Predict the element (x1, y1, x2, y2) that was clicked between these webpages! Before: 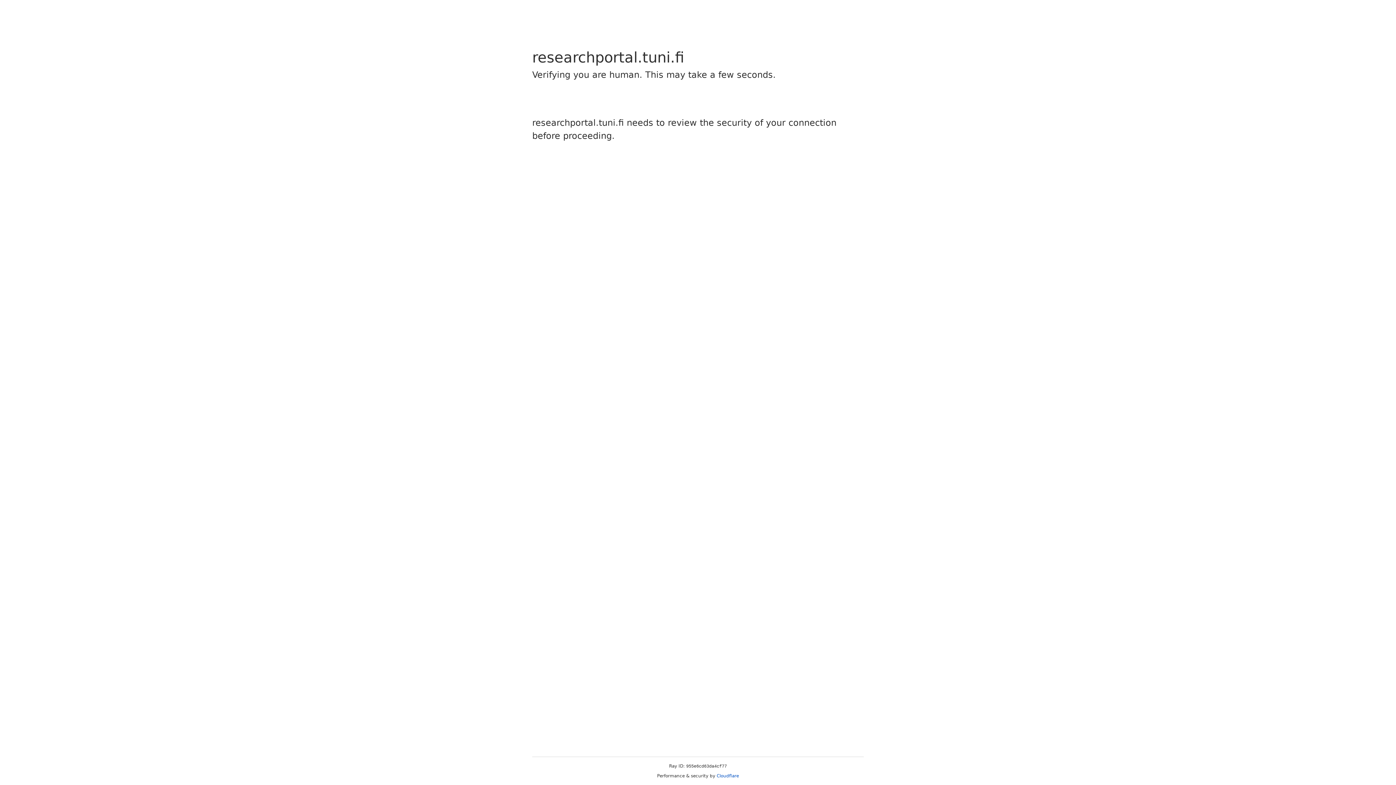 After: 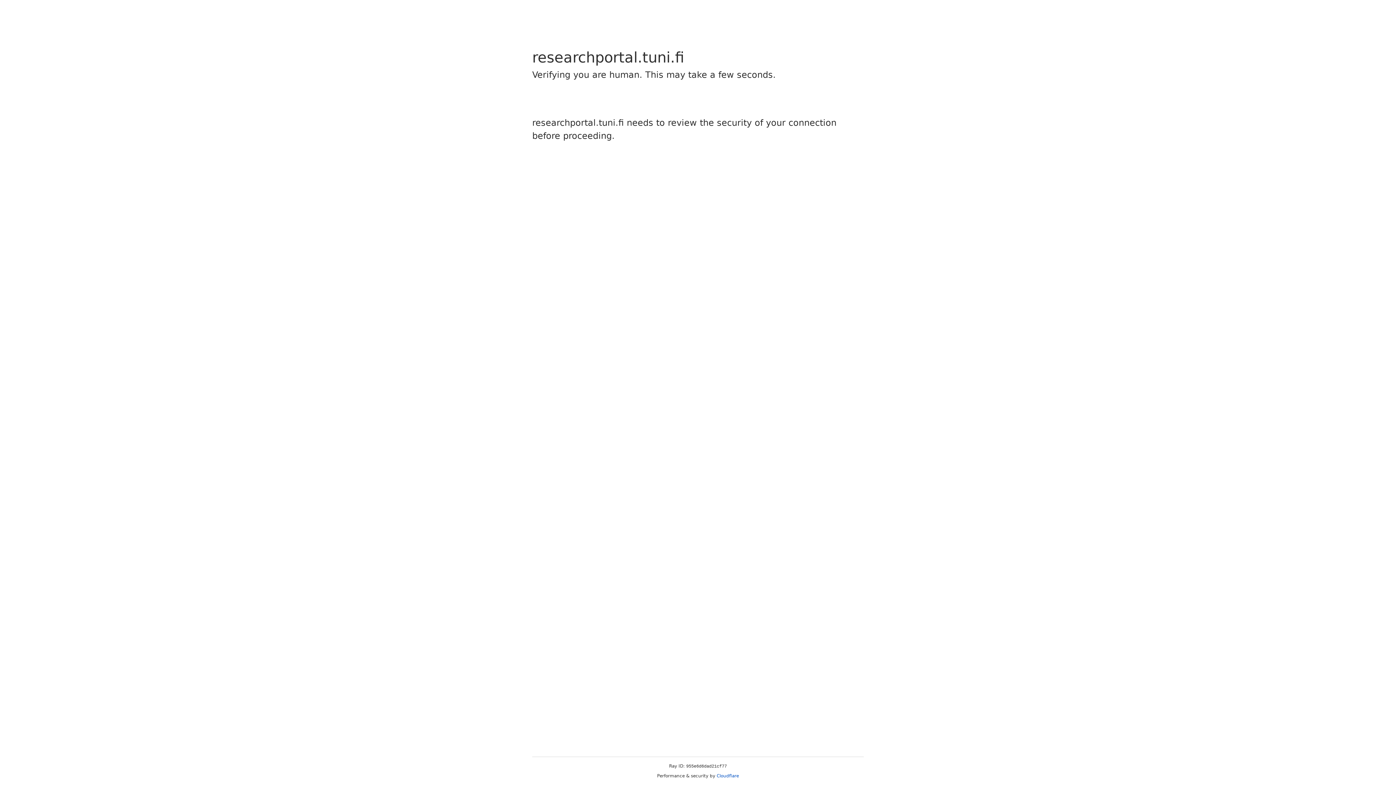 Action: bbox: (716, 773, 739, 778) label: Cloudflare